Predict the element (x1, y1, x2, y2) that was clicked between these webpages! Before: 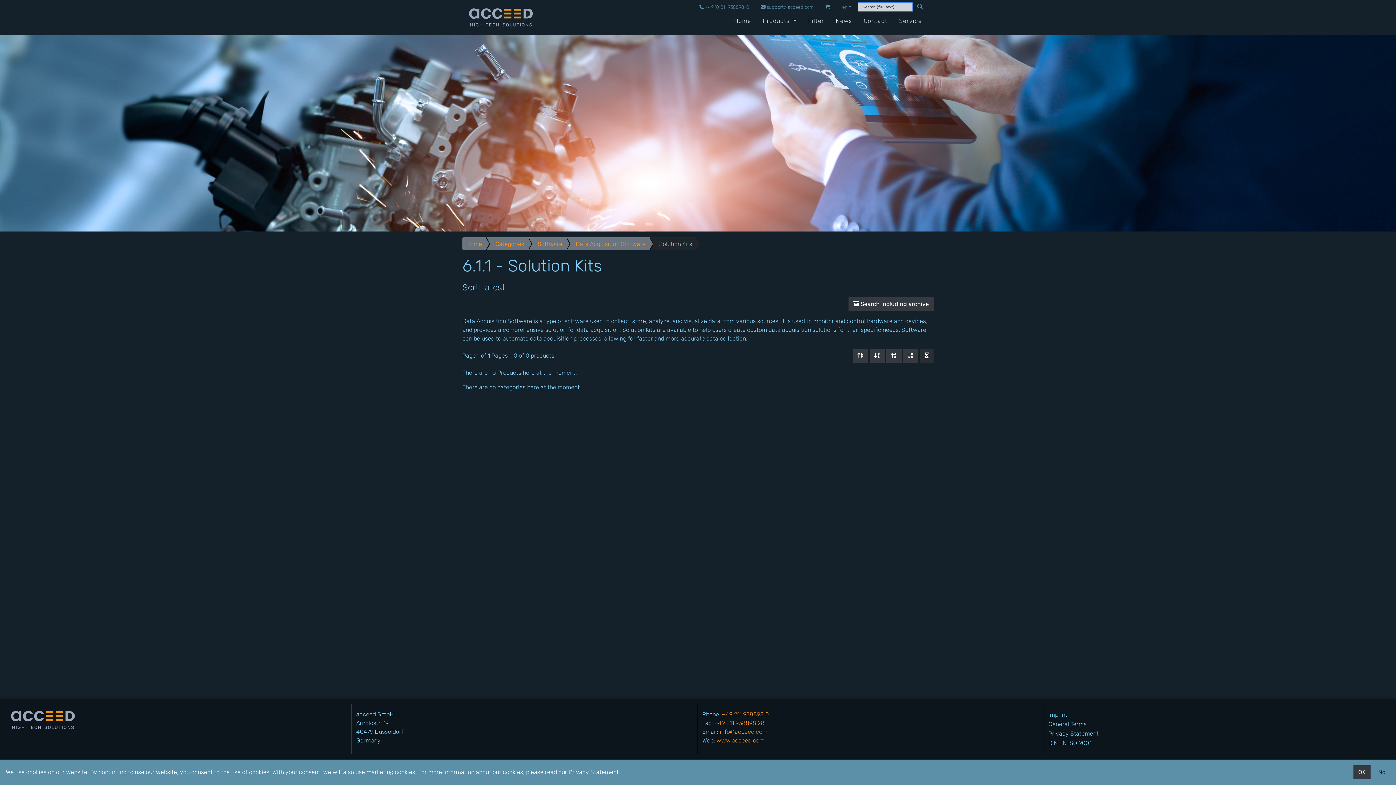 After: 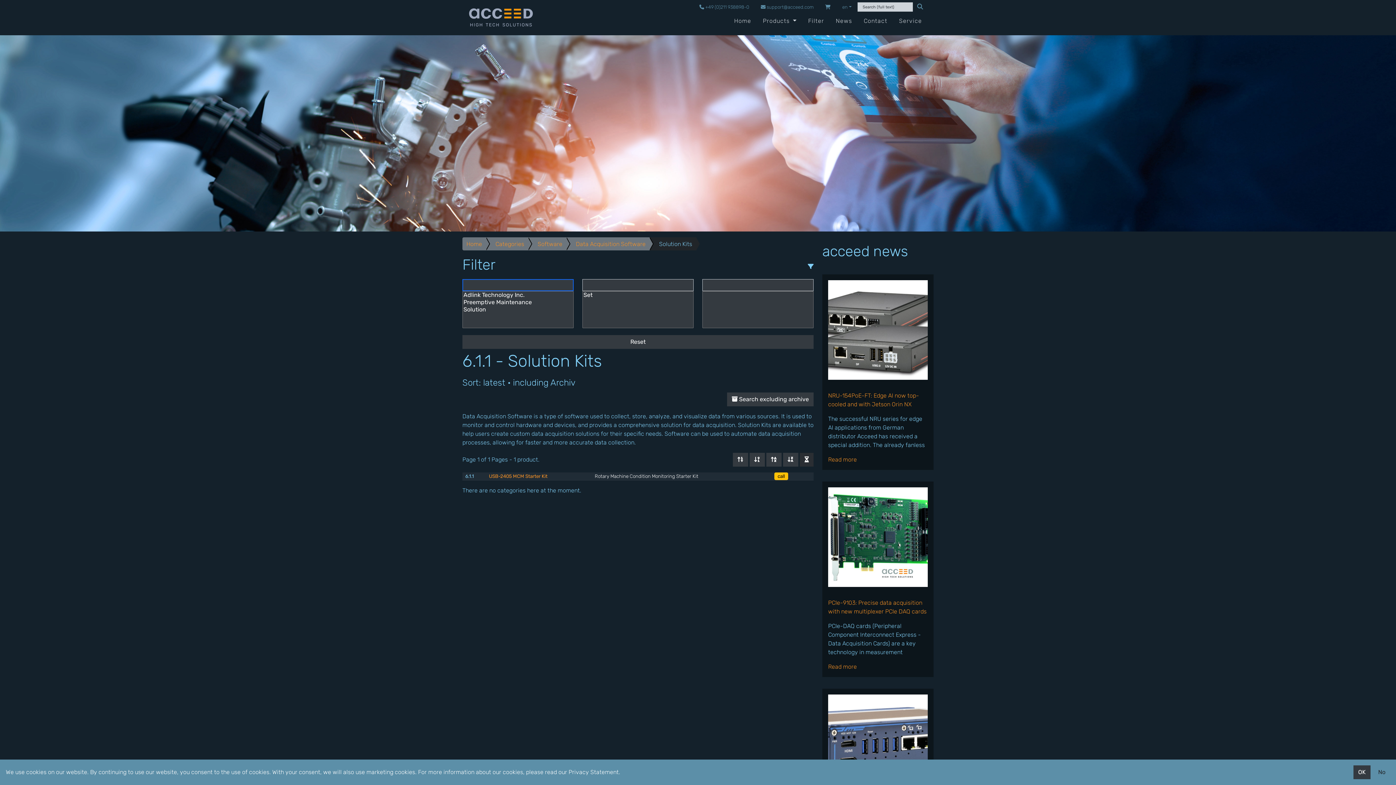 Action: bbox: (848, 297, 933, 311) label:  Search including archive